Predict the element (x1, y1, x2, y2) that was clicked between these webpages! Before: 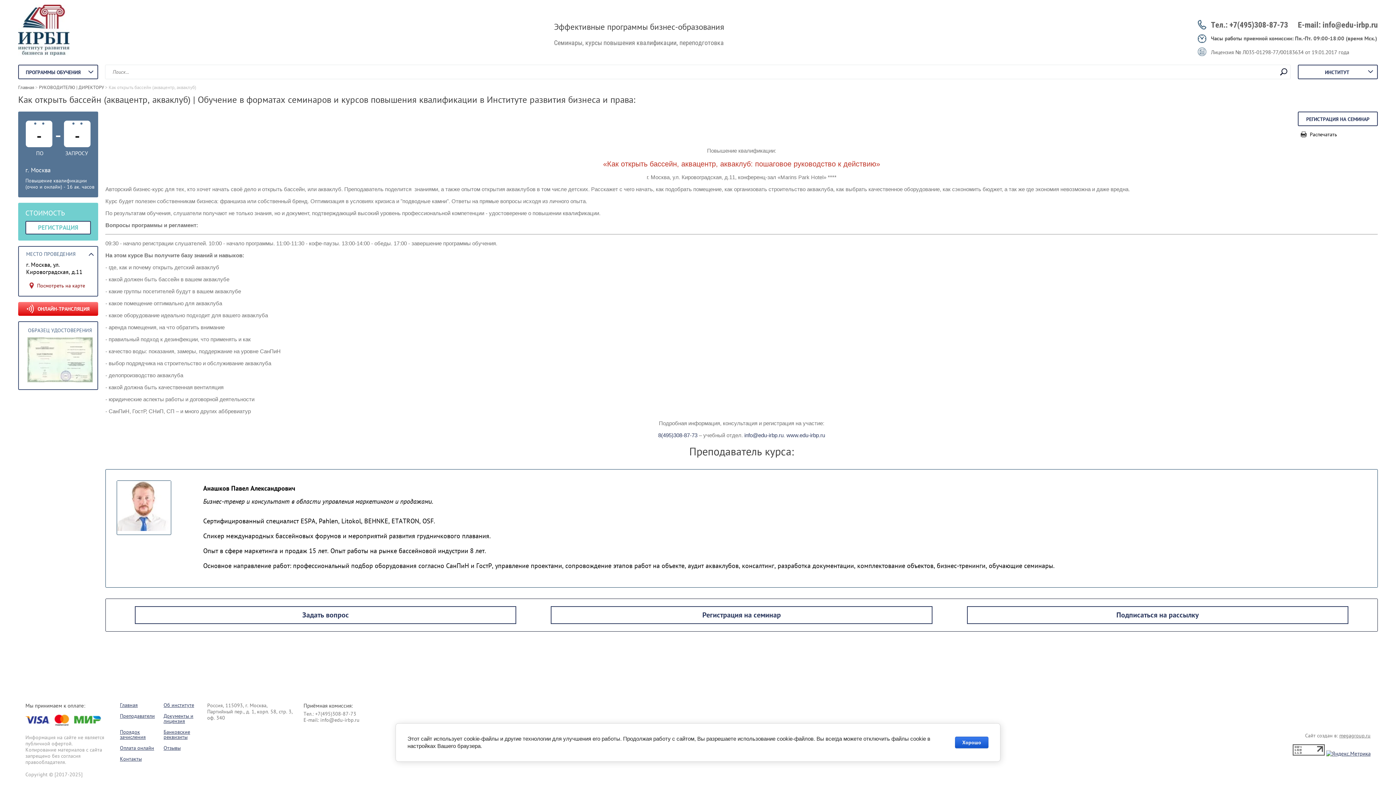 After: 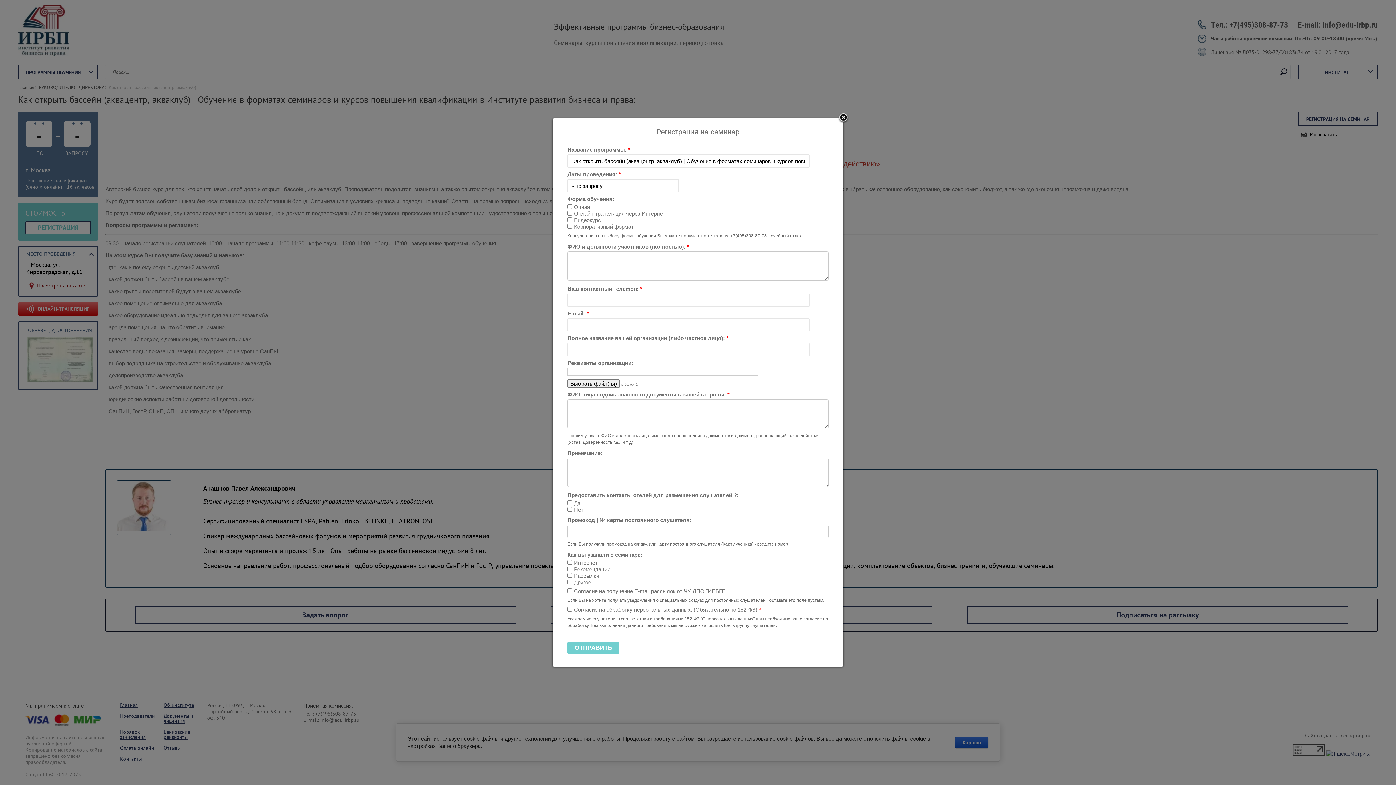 Action: label: РЕГИСТРАЦИЯ НА СЕМИНАР bbox: (105, 111, 1378, 126)